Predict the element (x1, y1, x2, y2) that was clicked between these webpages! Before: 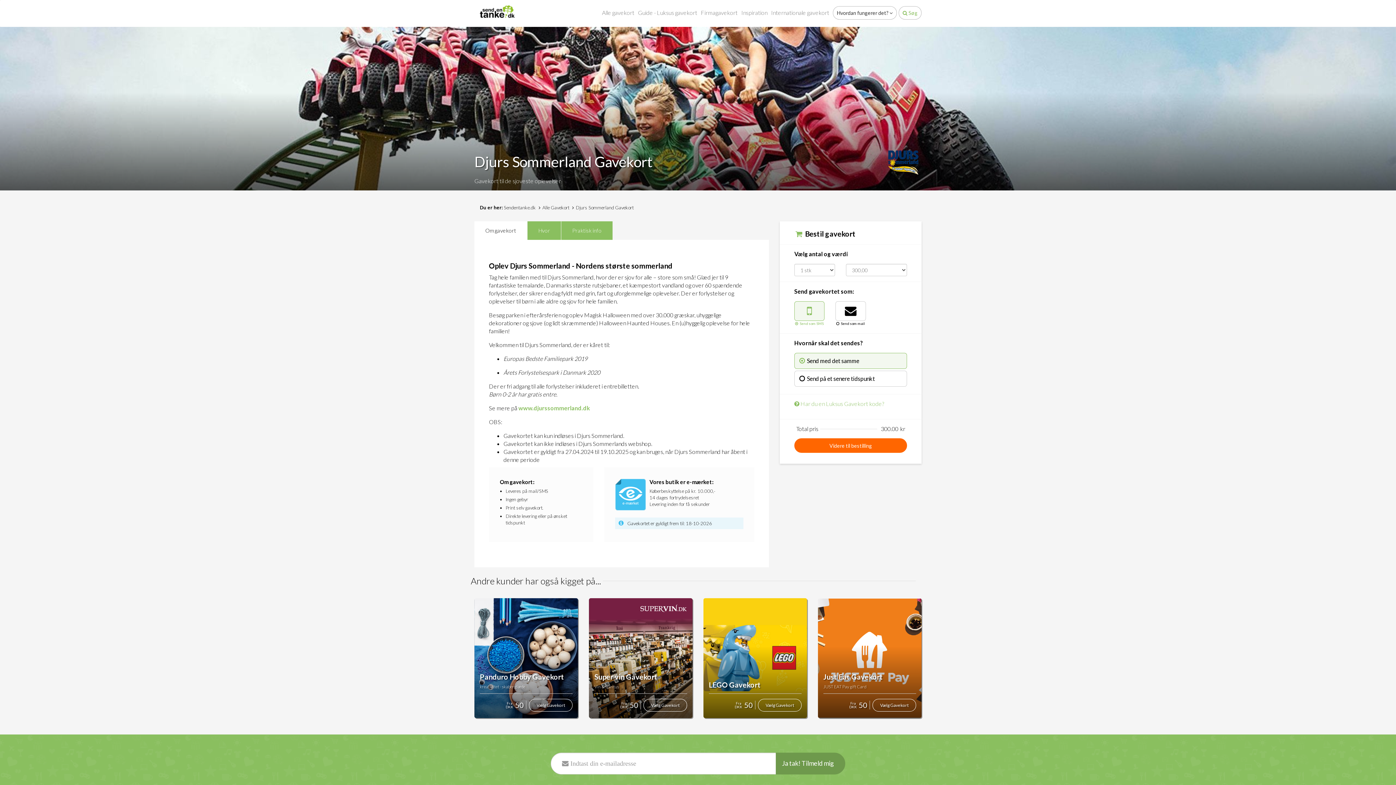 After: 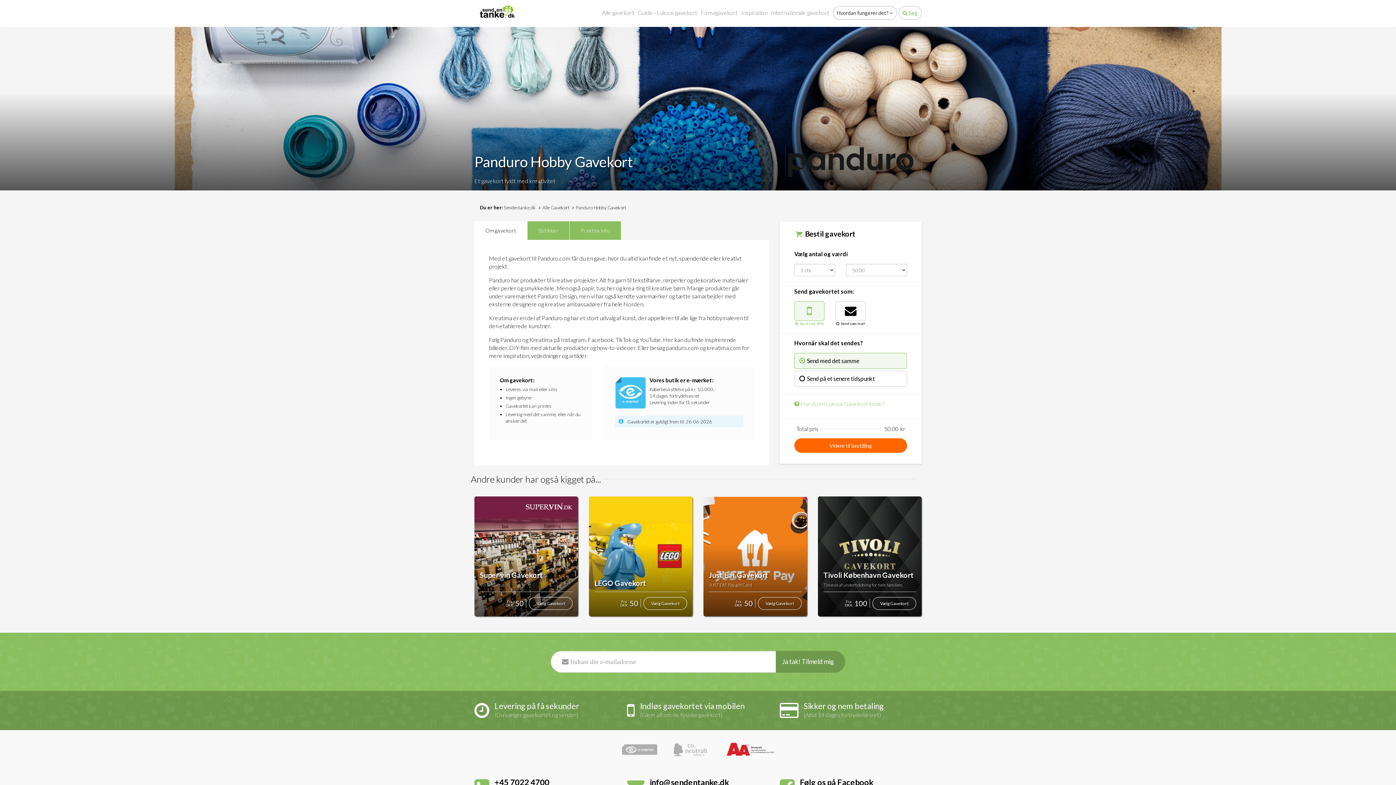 Action: label: Panduro Hobby Gavekort
kreativitet - skaberglæde
Fra
DKK 50 Vælg Gavekort bbox: (474, 598, 578, 718)